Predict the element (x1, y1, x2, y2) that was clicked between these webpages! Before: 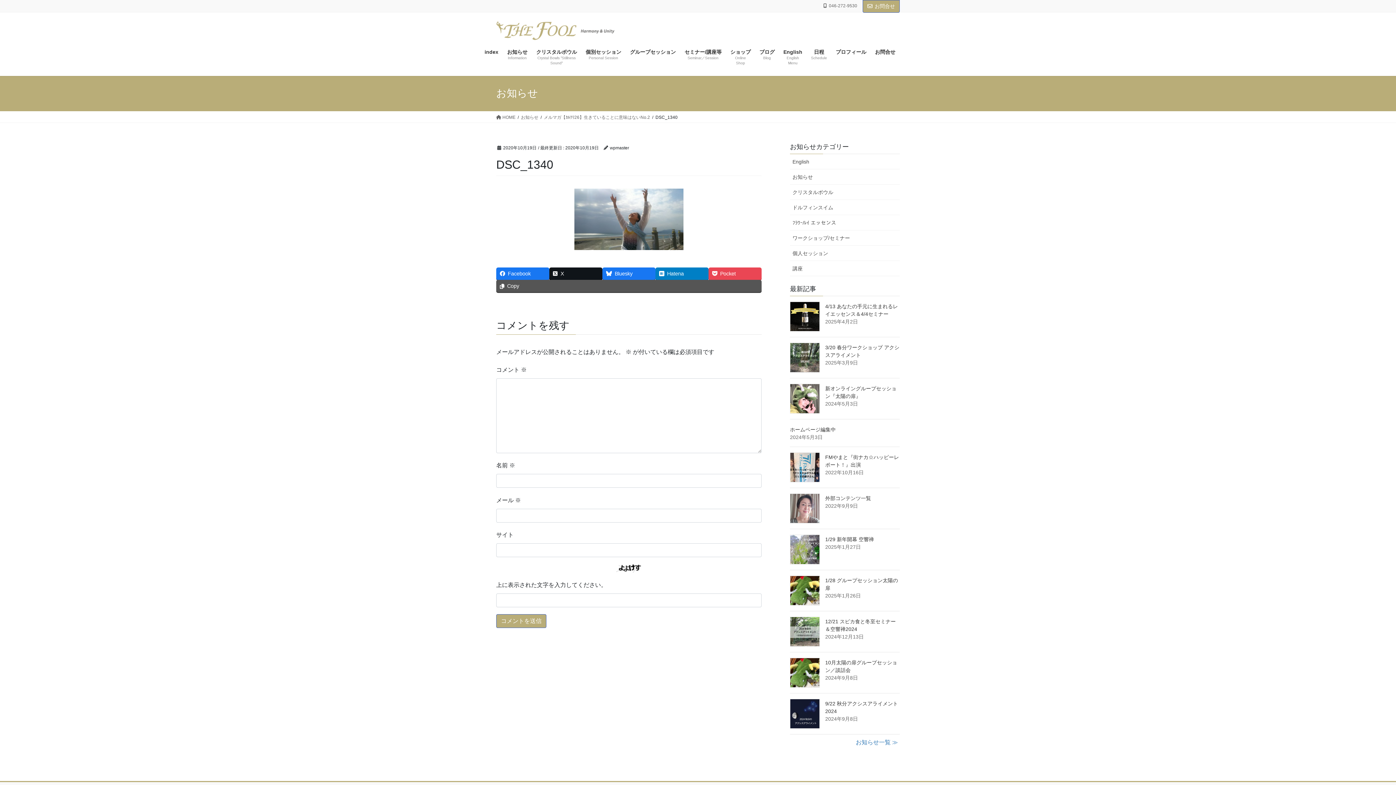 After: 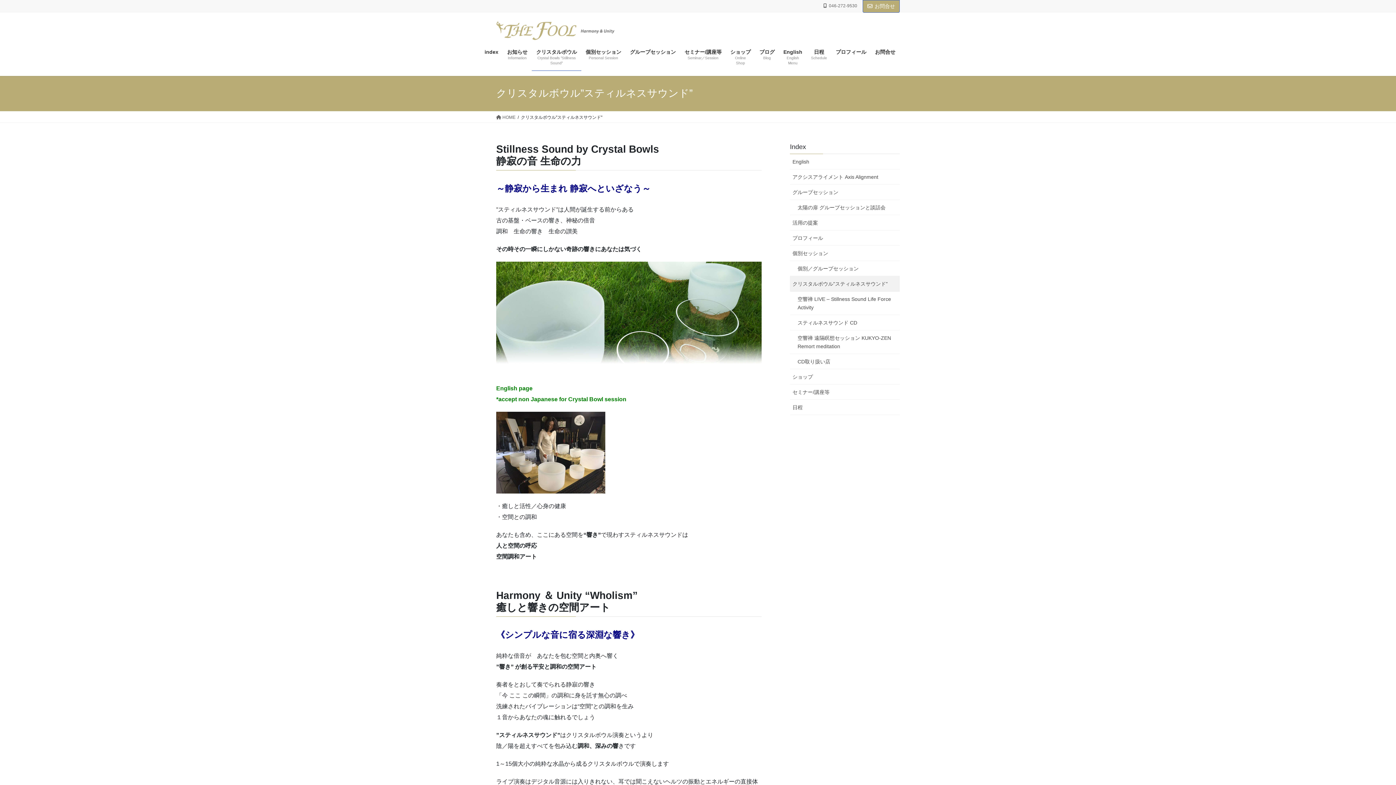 Action: bbox: (532, 43, 581, 70) label: クリスタルボウル
Crystal Bowls ”Stillness Sound”